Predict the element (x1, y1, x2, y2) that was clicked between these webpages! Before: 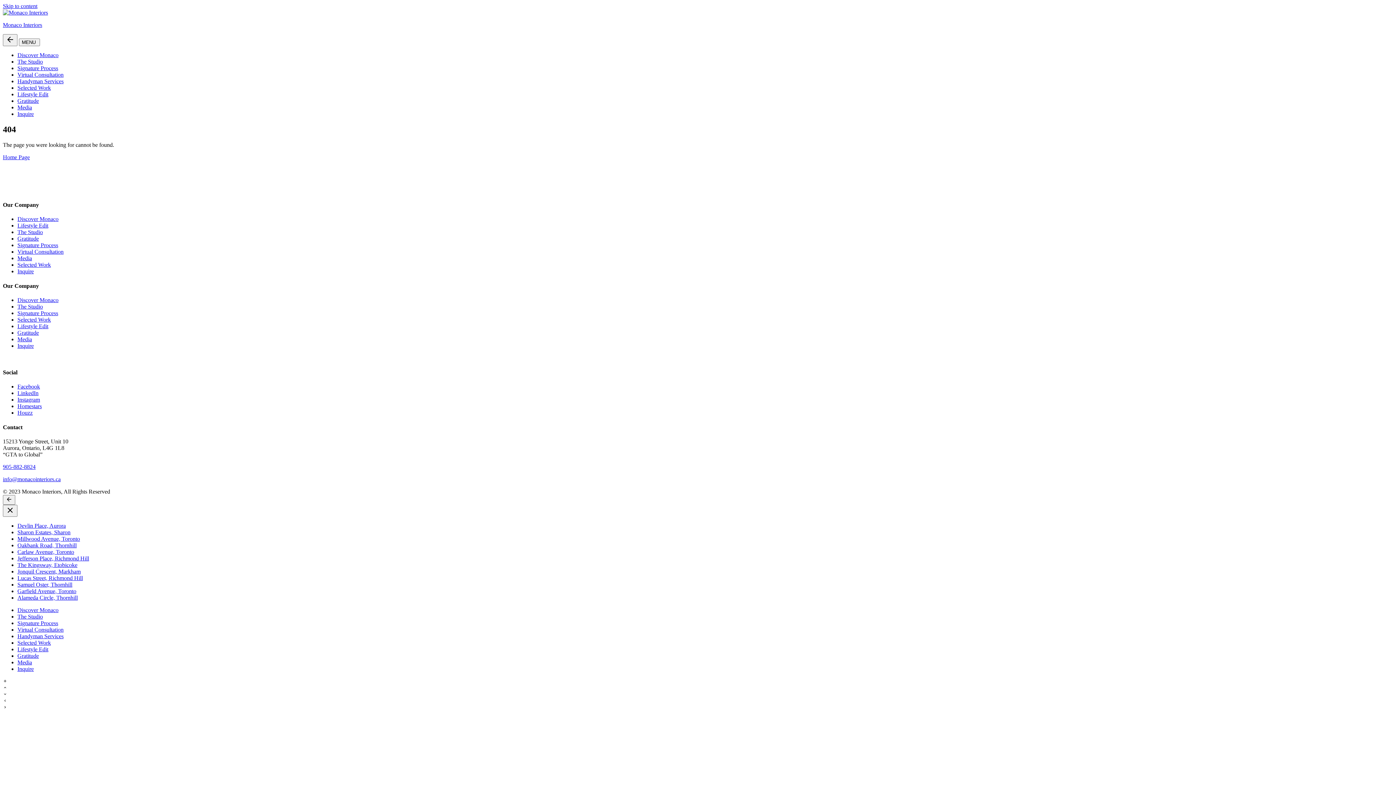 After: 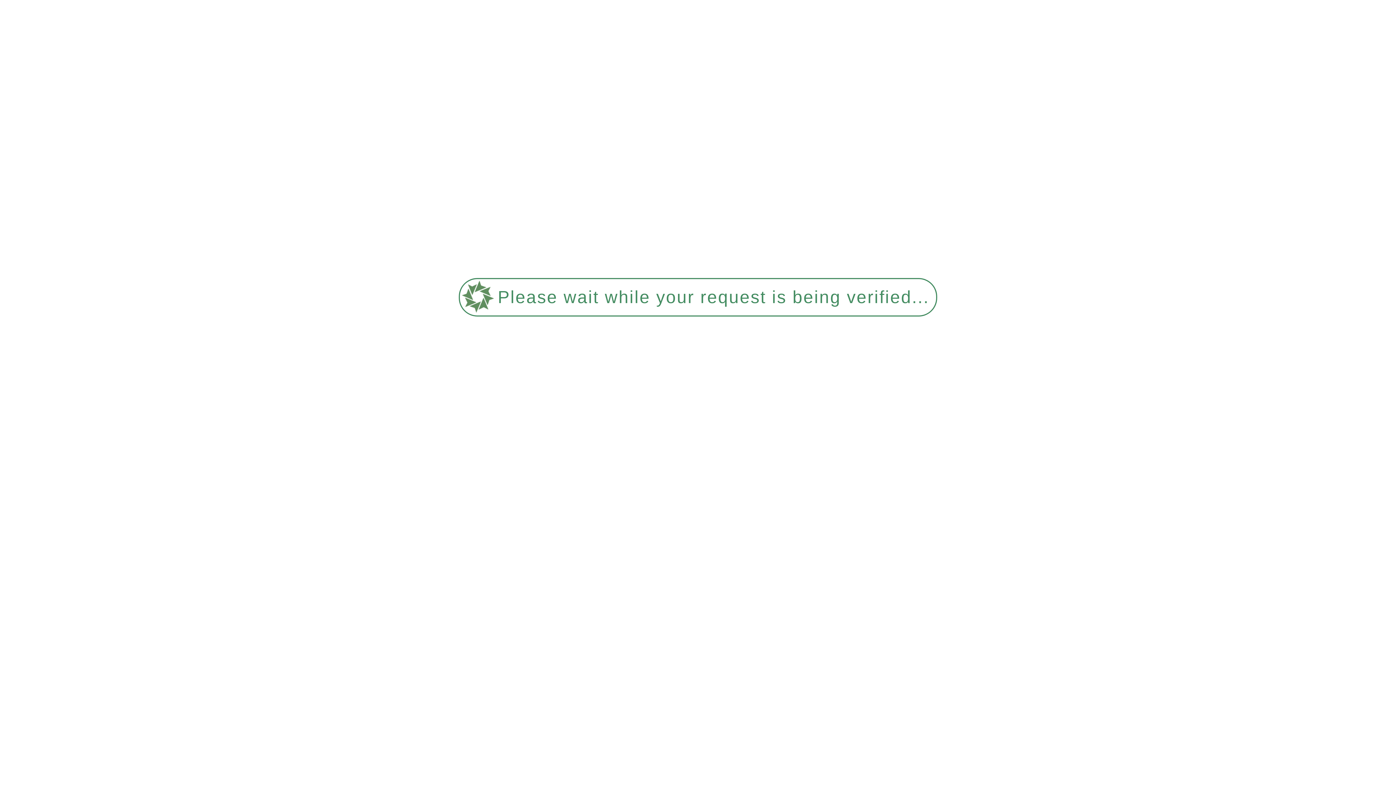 Action: bbox: (17, 568, 80, 574) label: Jonquil Crescent, Markham